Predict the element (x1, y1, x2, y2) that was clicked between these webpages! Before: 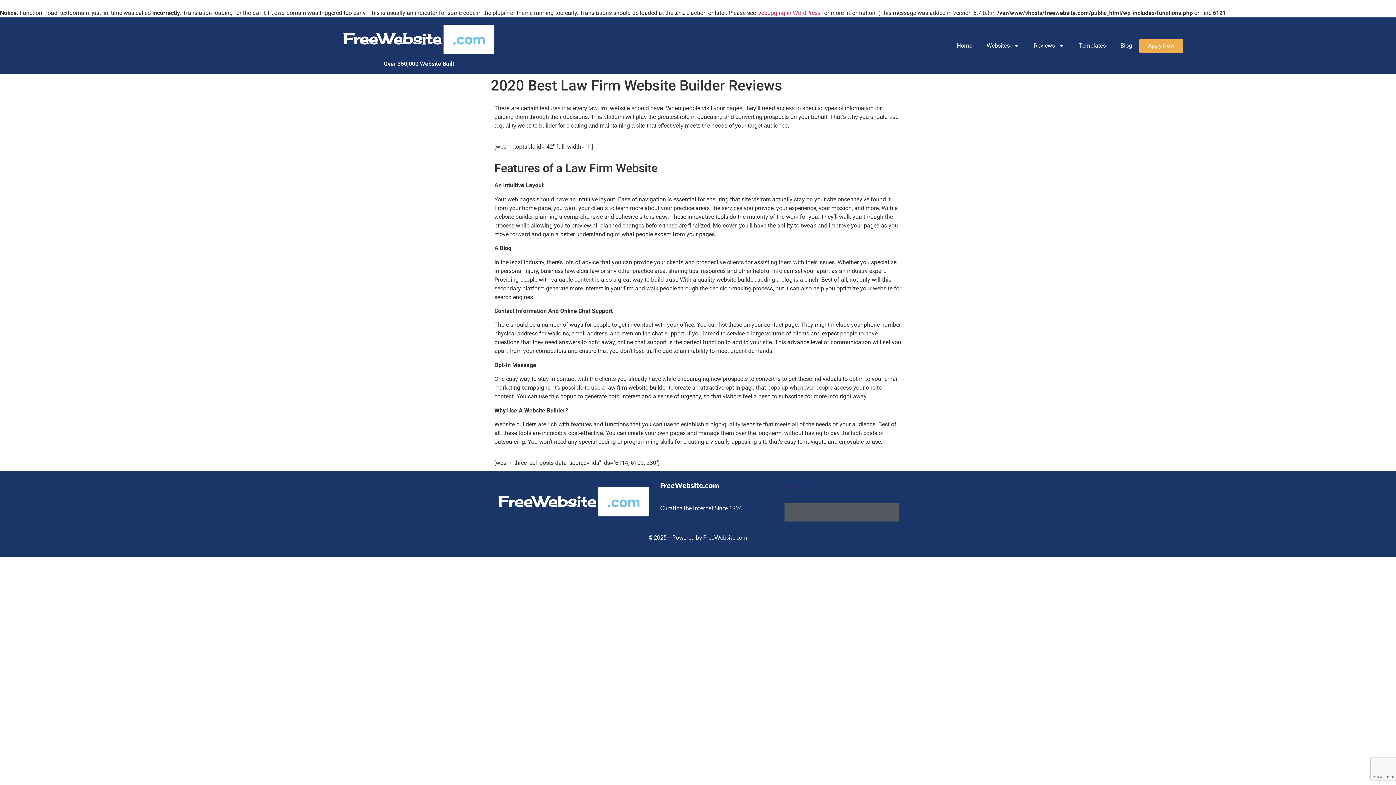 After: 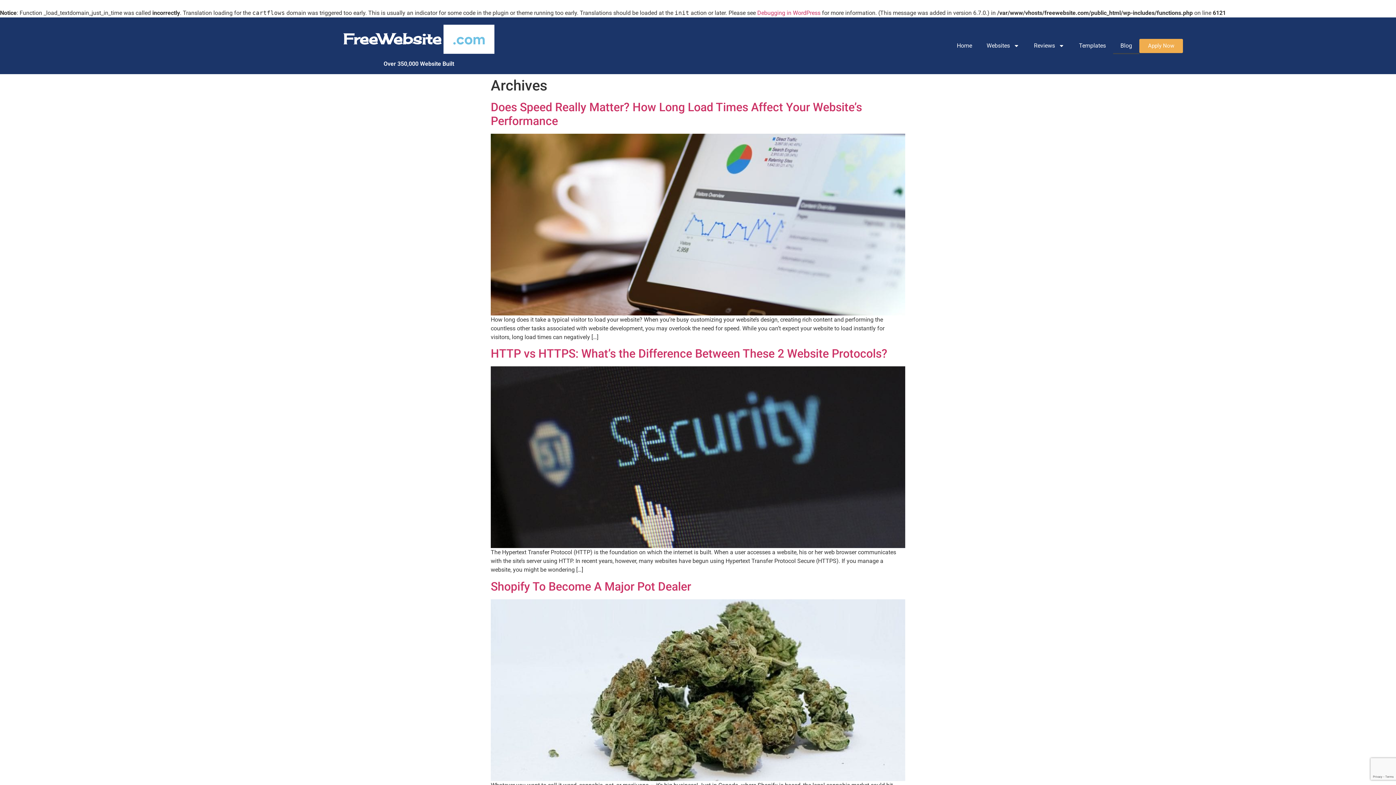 Action: label: Blog bbox: (1113, 37, 1139, 54)